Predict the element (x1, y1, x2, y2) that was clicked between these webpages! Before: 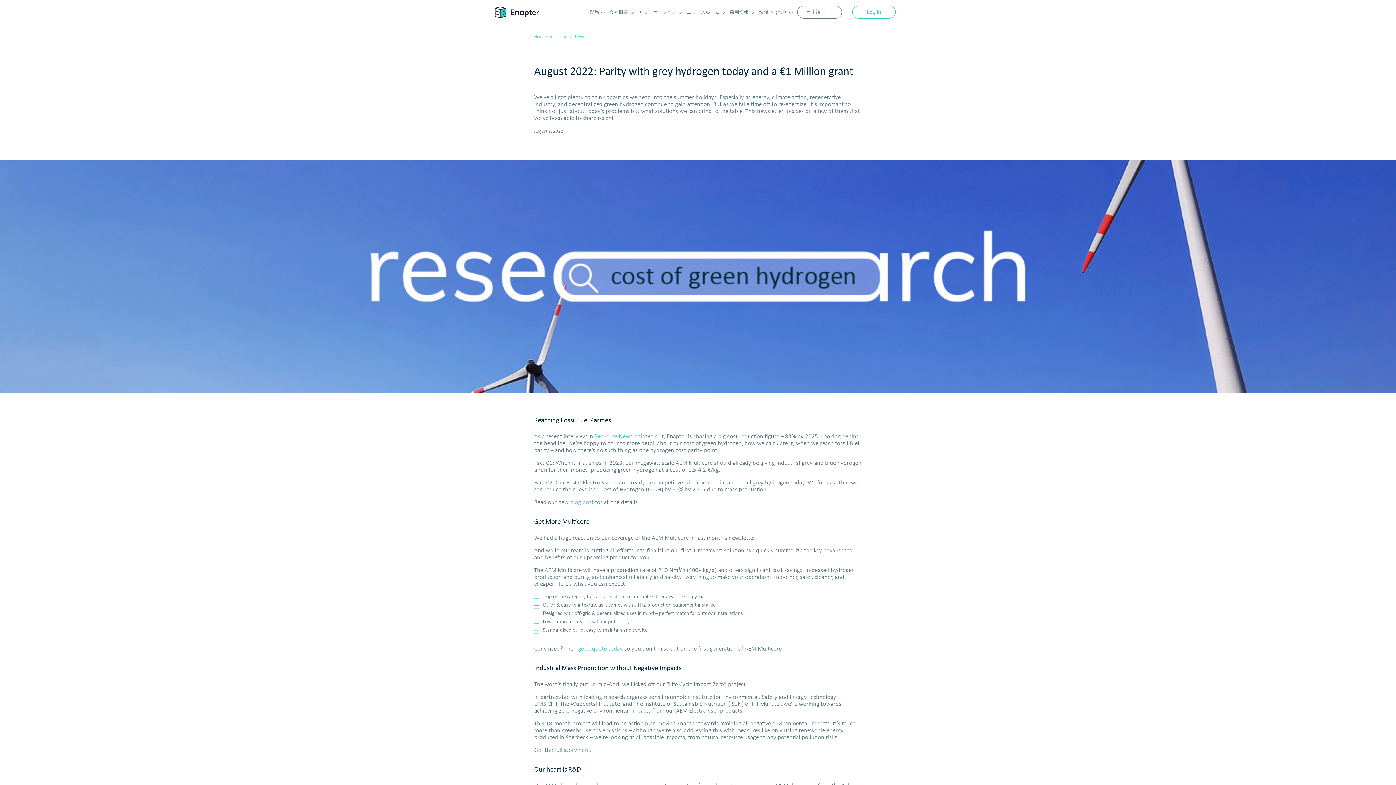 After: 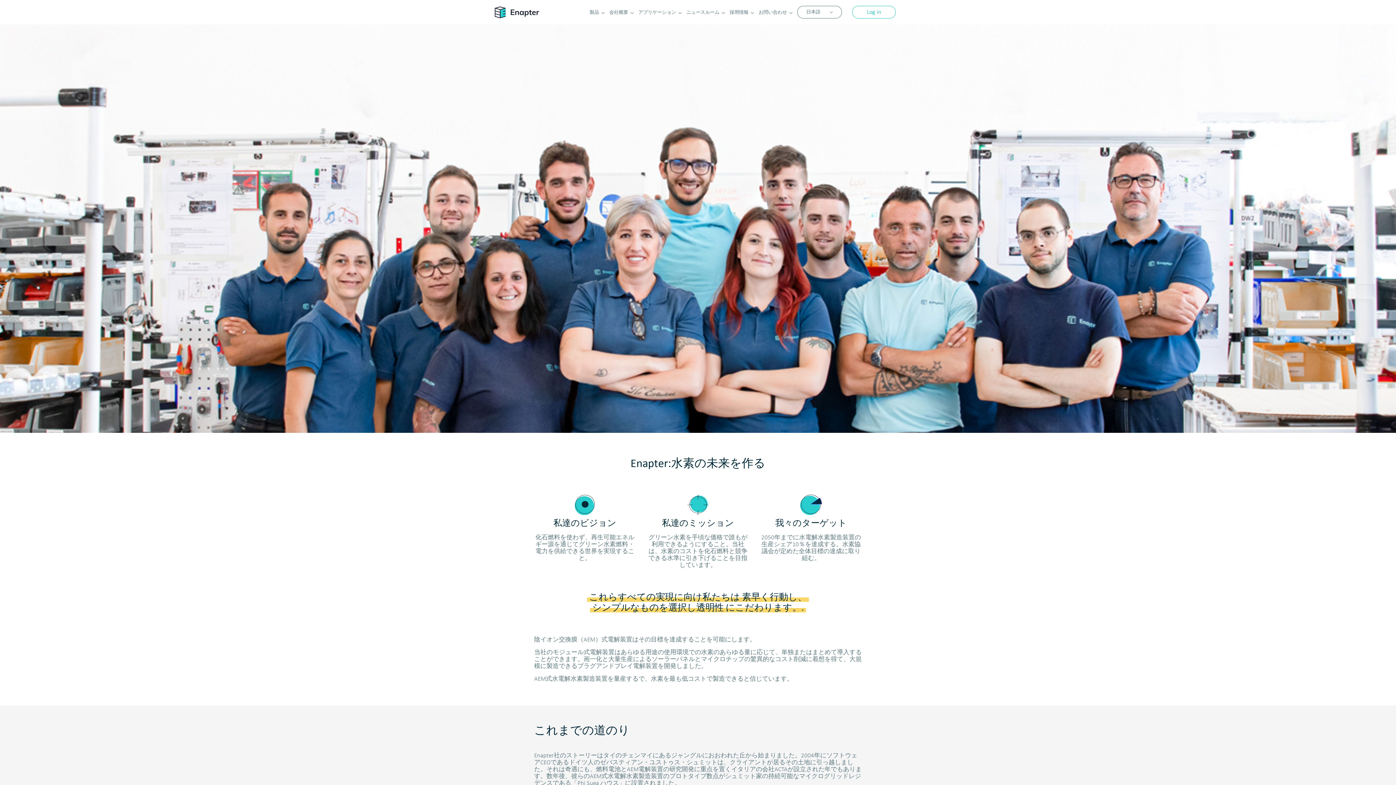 Action: label: 会社概要 bbox: (609, 9, 634, 15)